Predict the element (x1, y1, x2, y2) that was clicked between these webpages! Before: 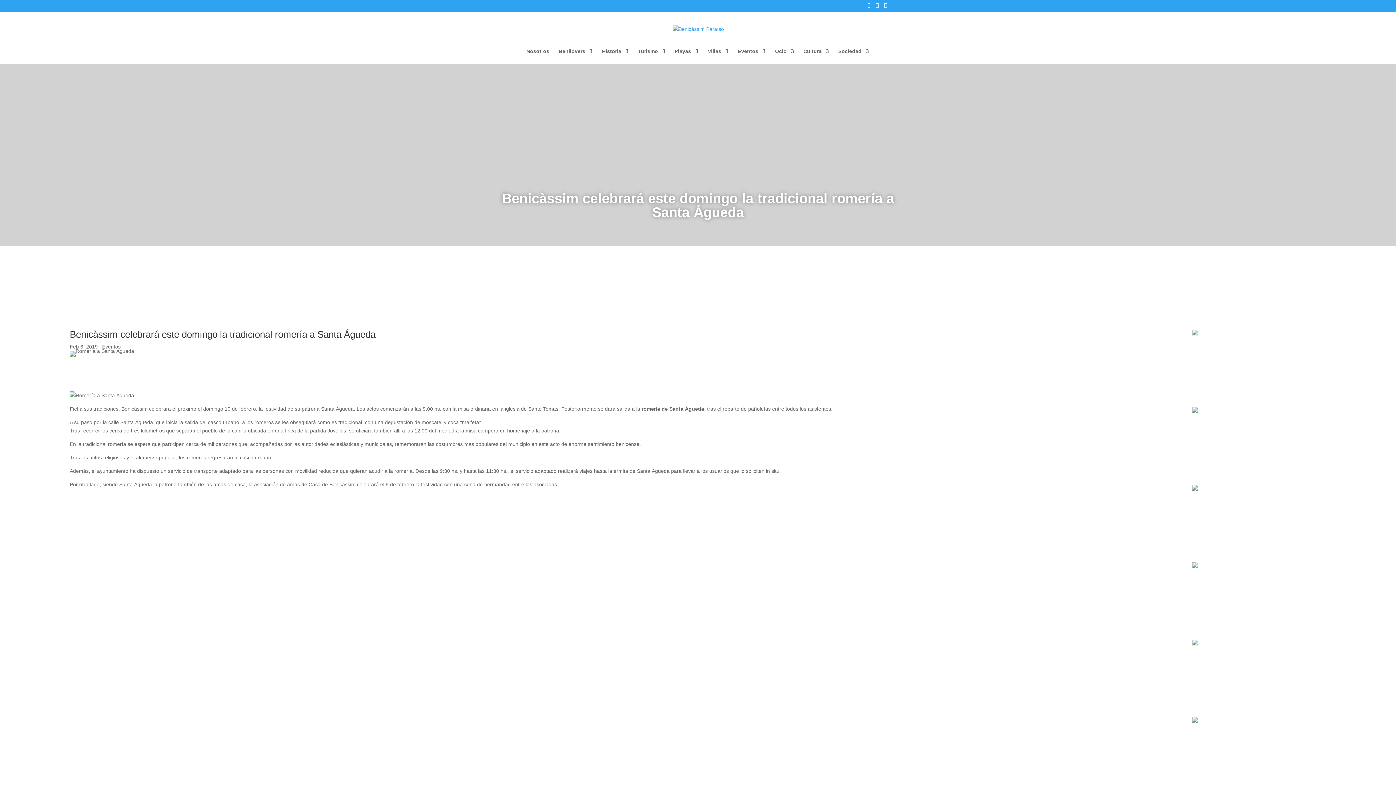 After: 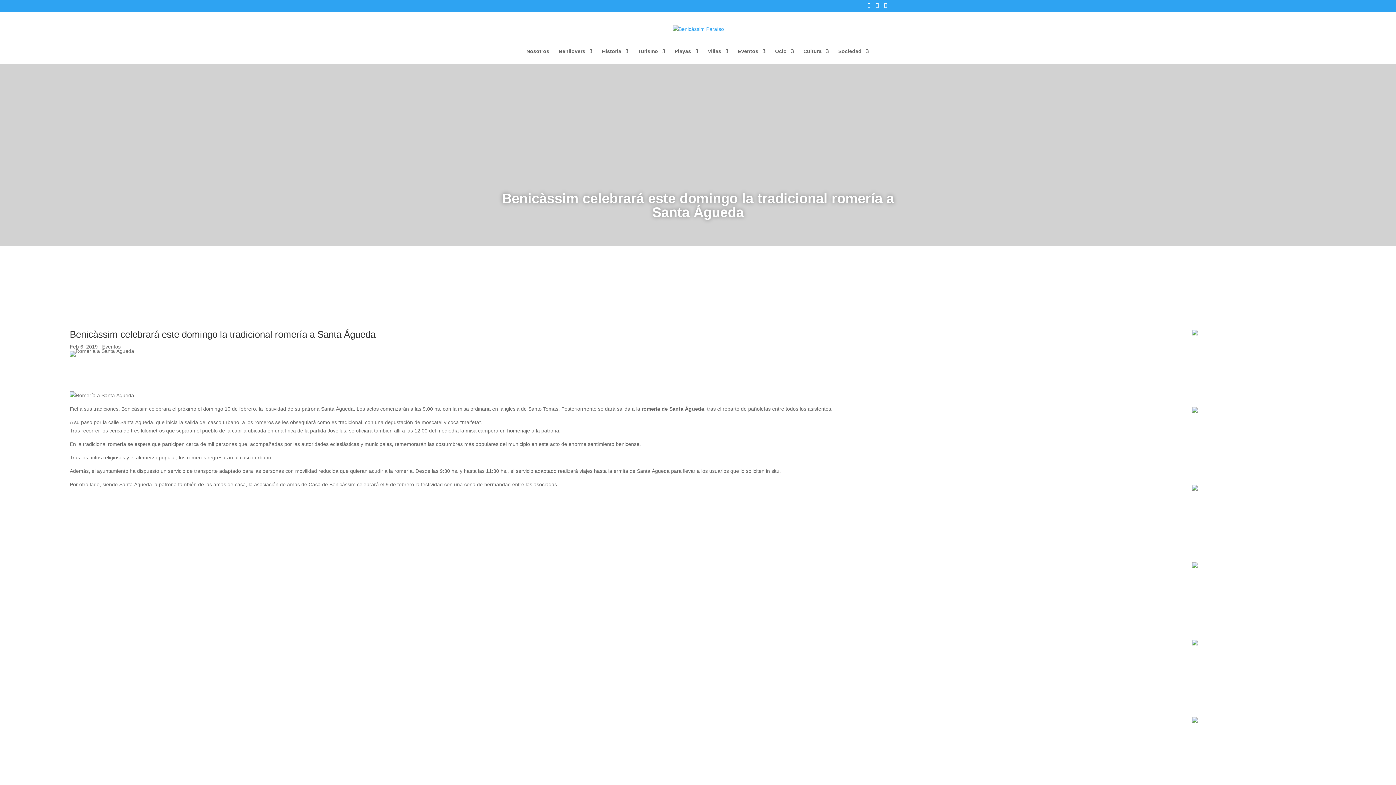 Action: bbox: (1192, 563, 1198, 569)